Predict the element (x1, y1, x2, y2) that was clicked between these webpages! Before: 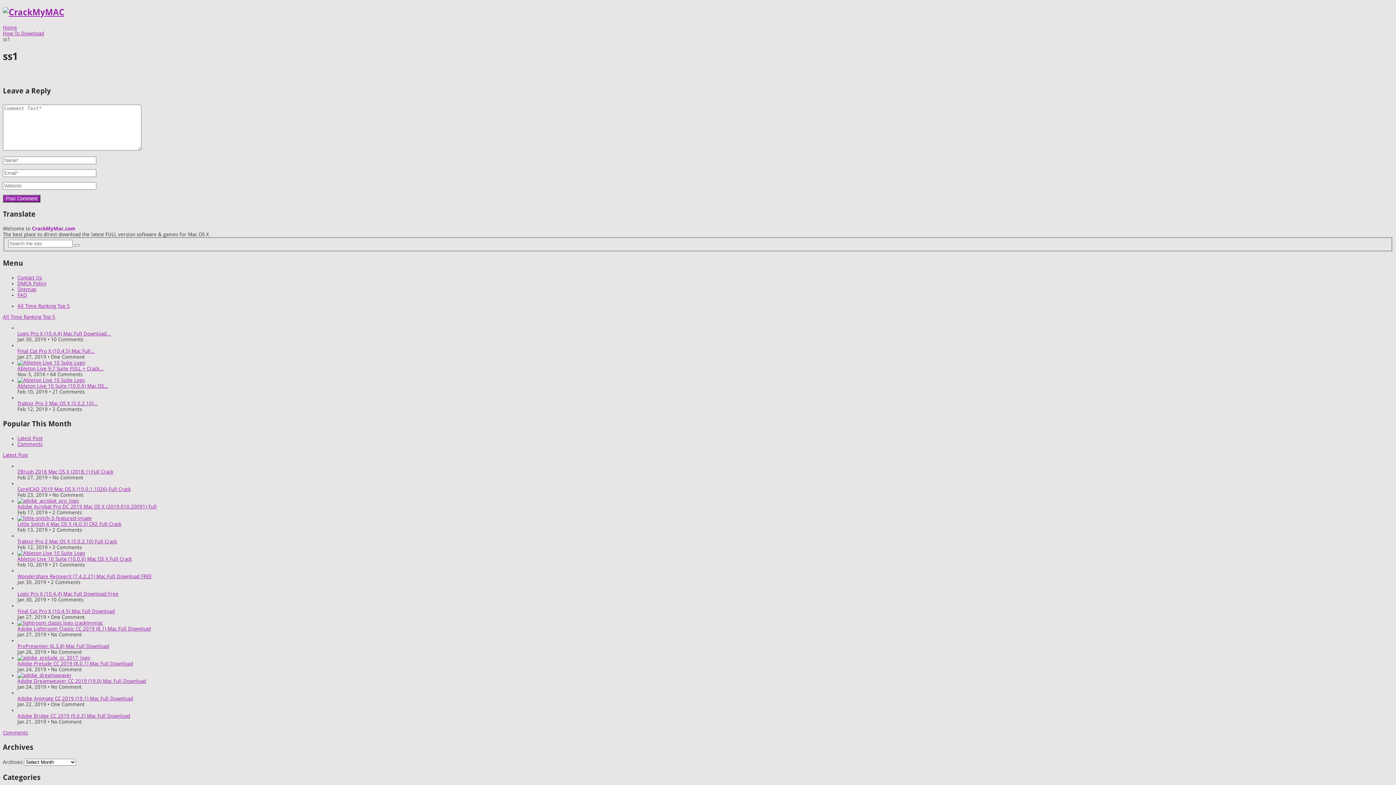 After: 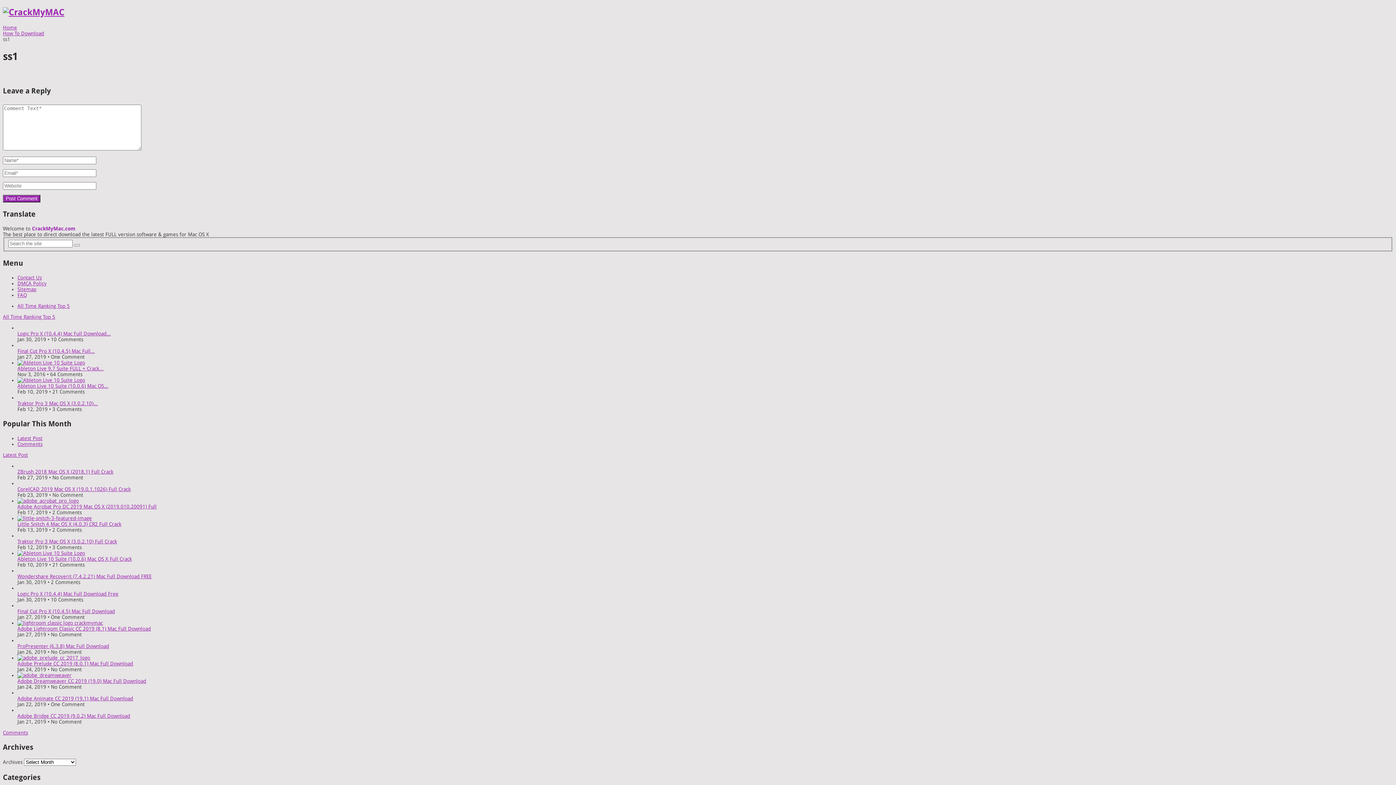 Action: label: Comments bbox: (2, 730, 28, 736)